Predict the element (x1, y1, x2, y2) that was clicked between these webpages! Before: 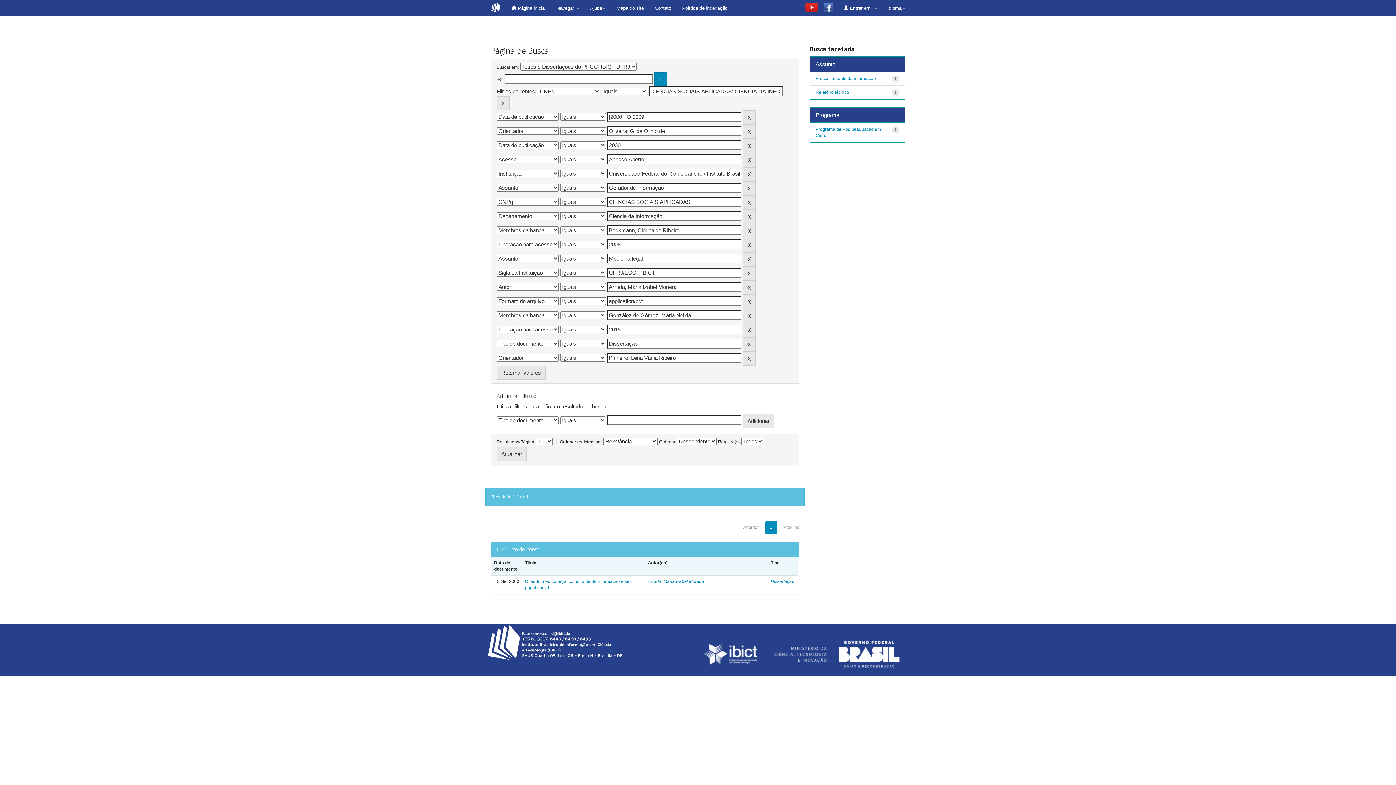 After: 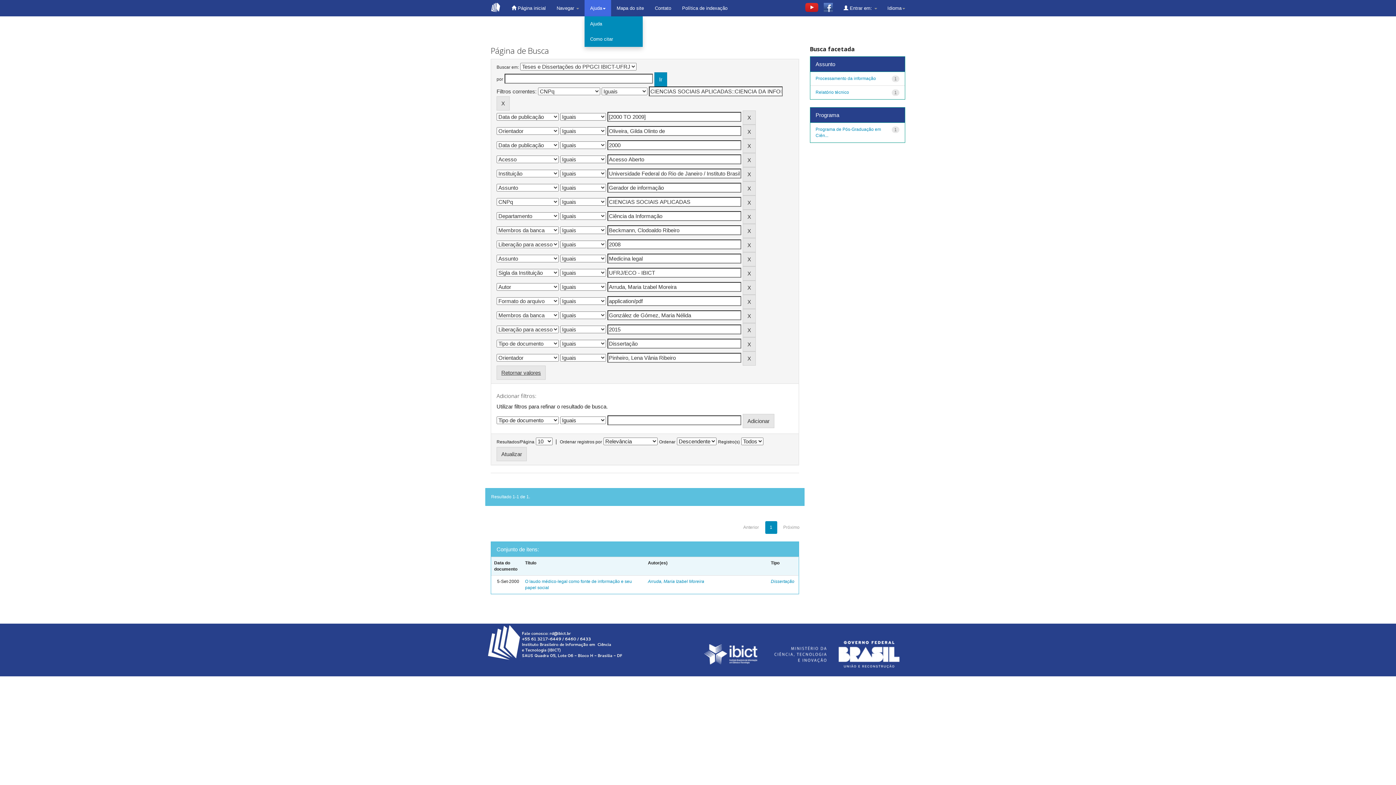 Action: label: Ajuda bbox: (584, 0, 611, 16)